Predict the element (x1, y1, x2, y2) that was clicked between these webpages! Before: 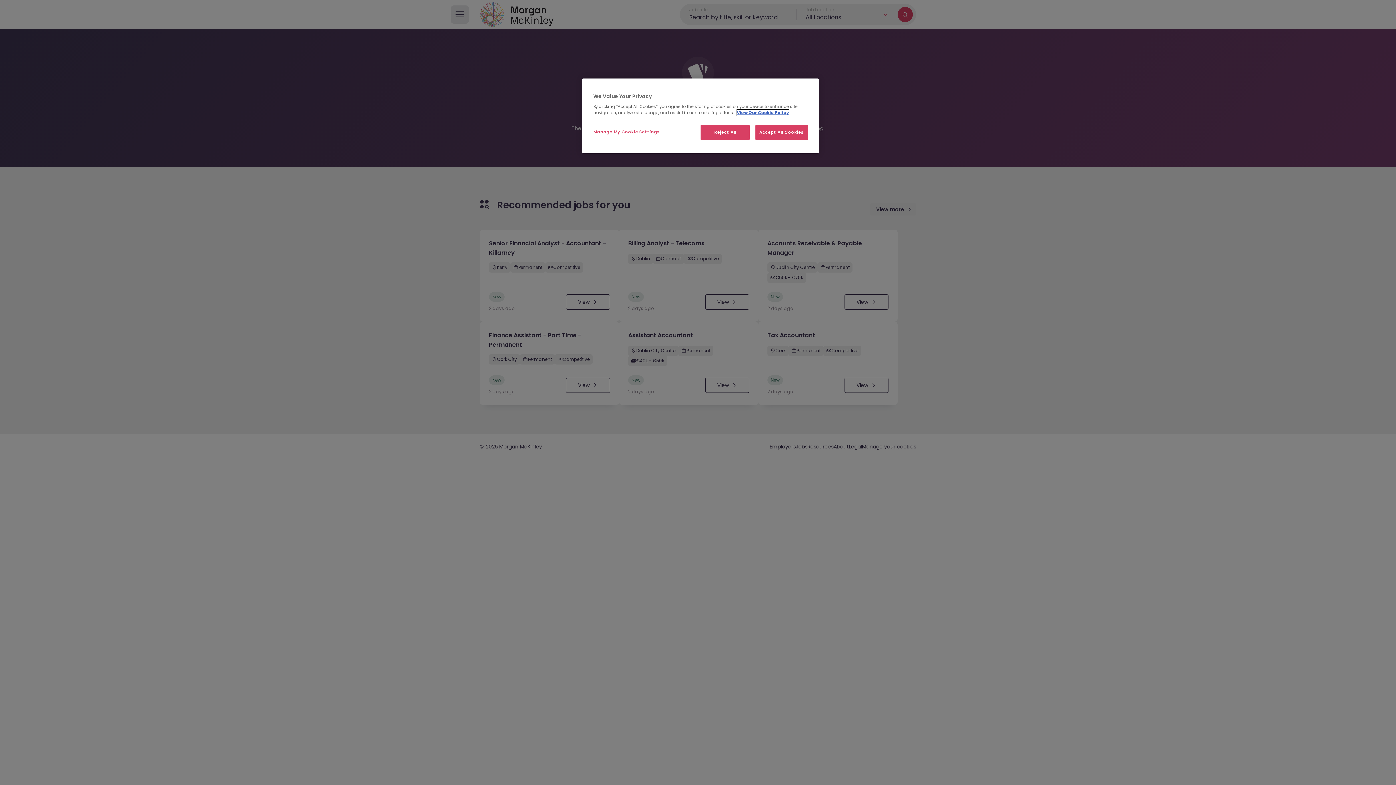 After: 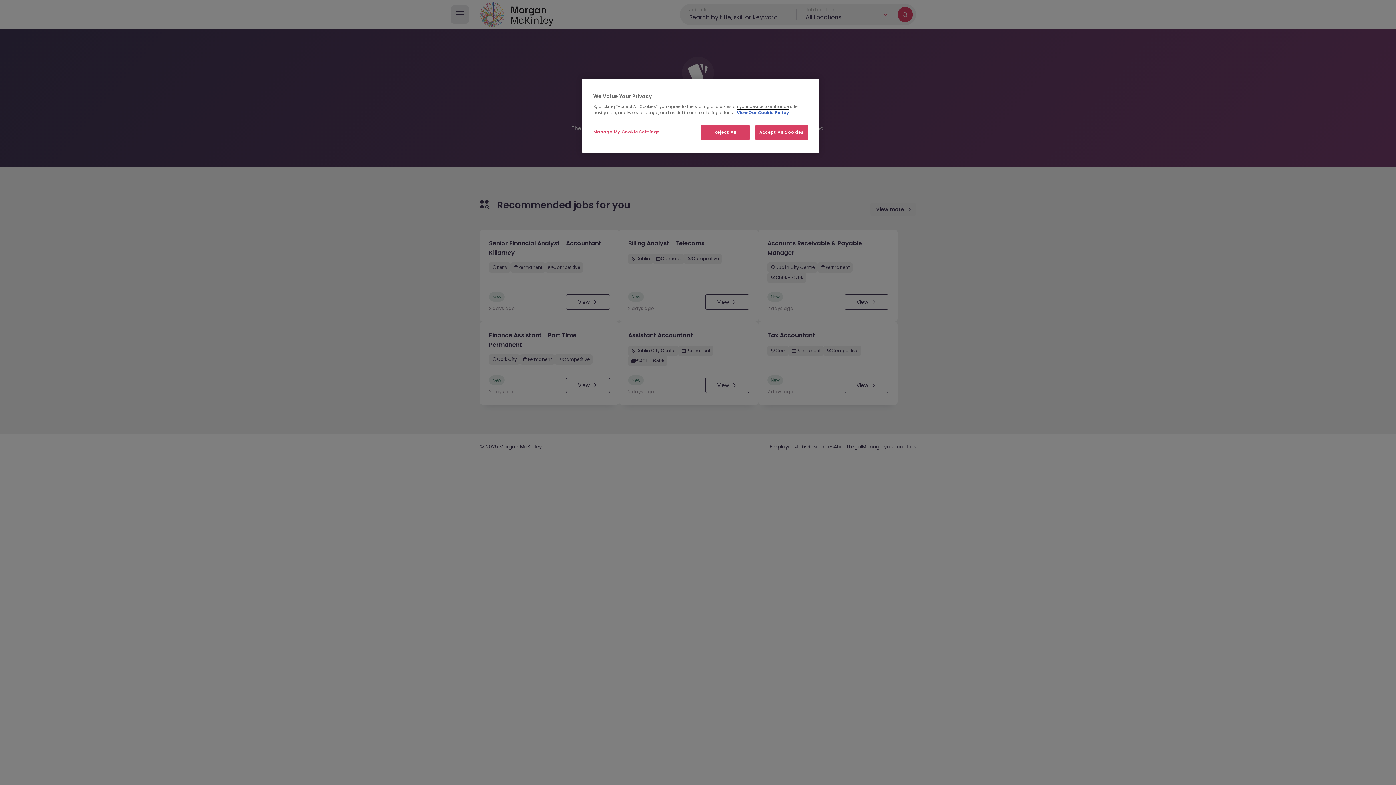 Action: bbox: (737, 109, 789, 116) label: More information about your privacy, opens in a new tab